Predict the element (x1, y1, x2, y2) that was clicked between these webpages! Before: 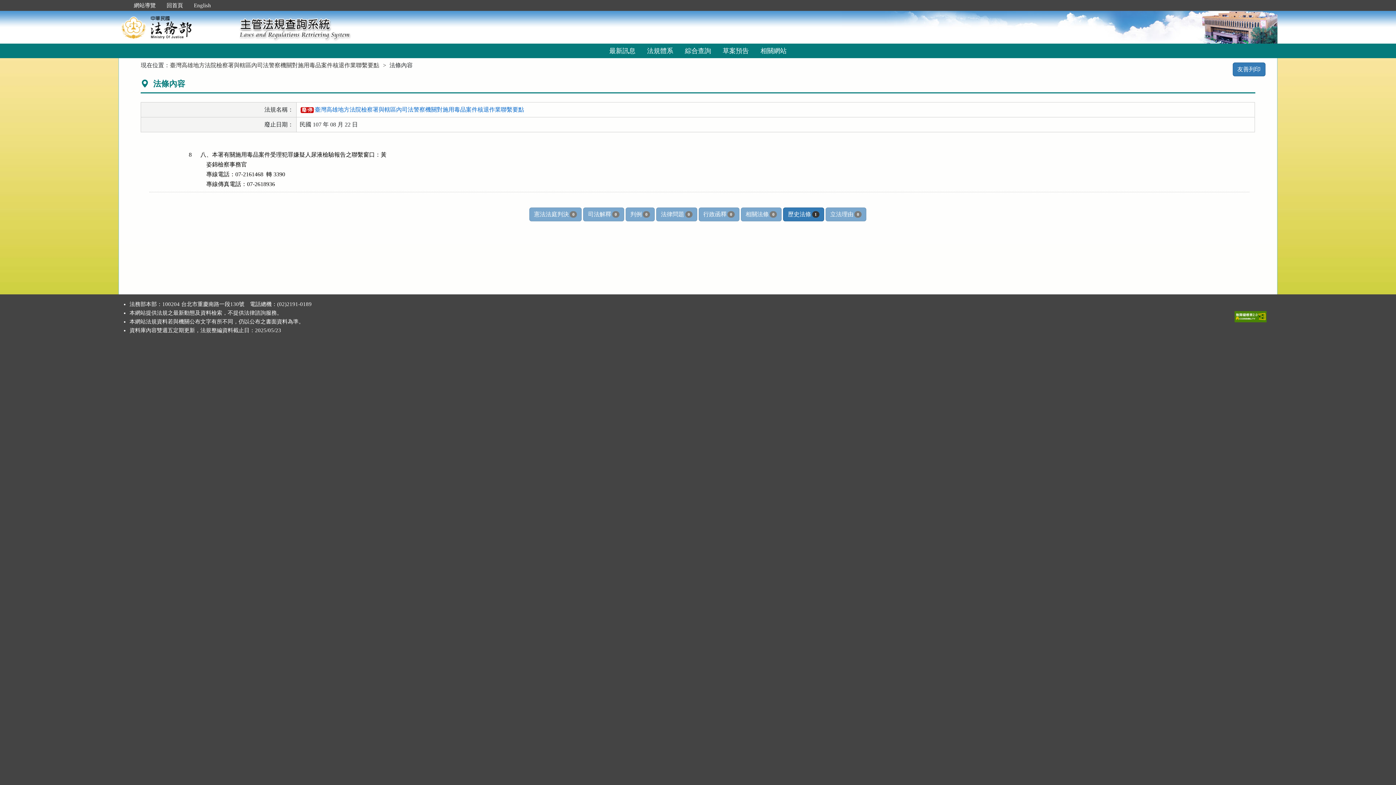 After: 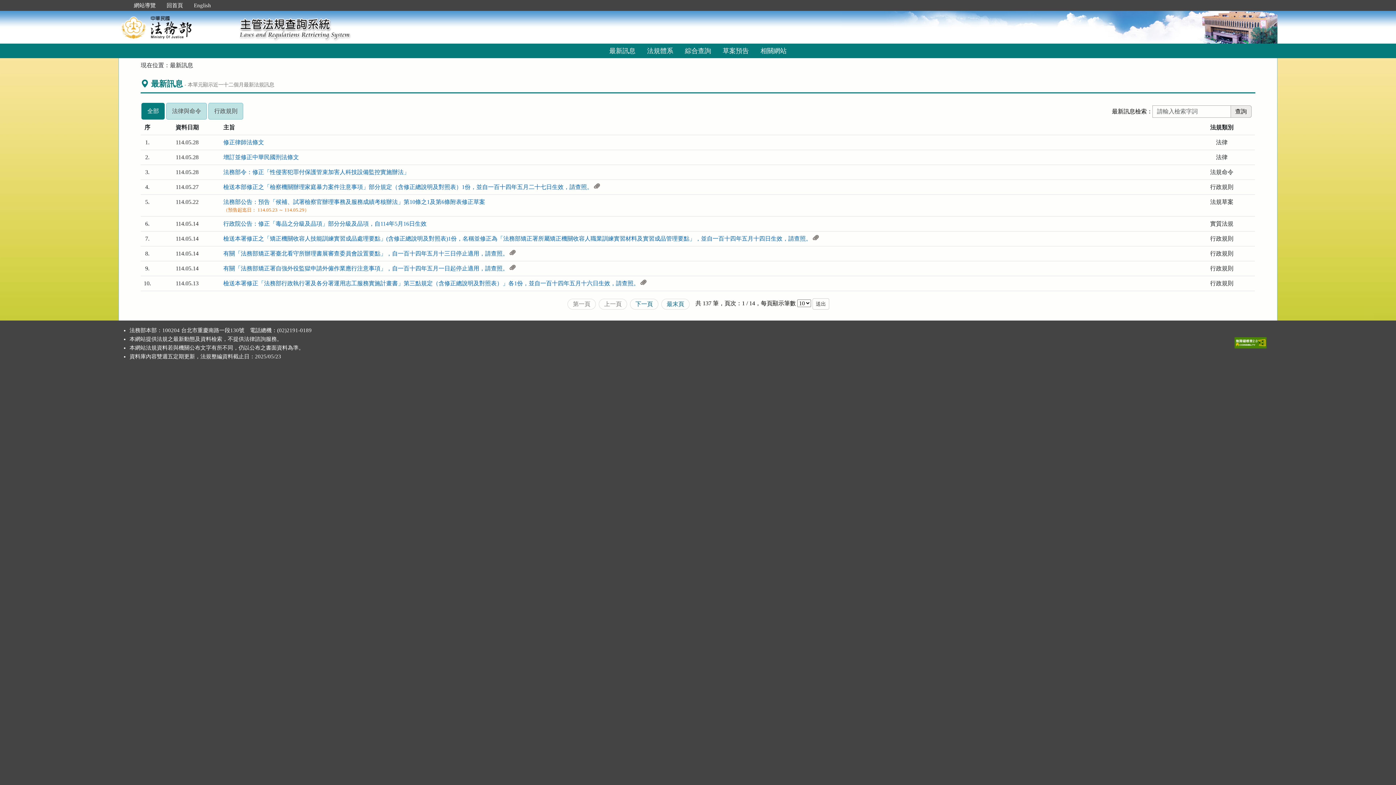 Action: bbox: (118, 22, 235, 31)